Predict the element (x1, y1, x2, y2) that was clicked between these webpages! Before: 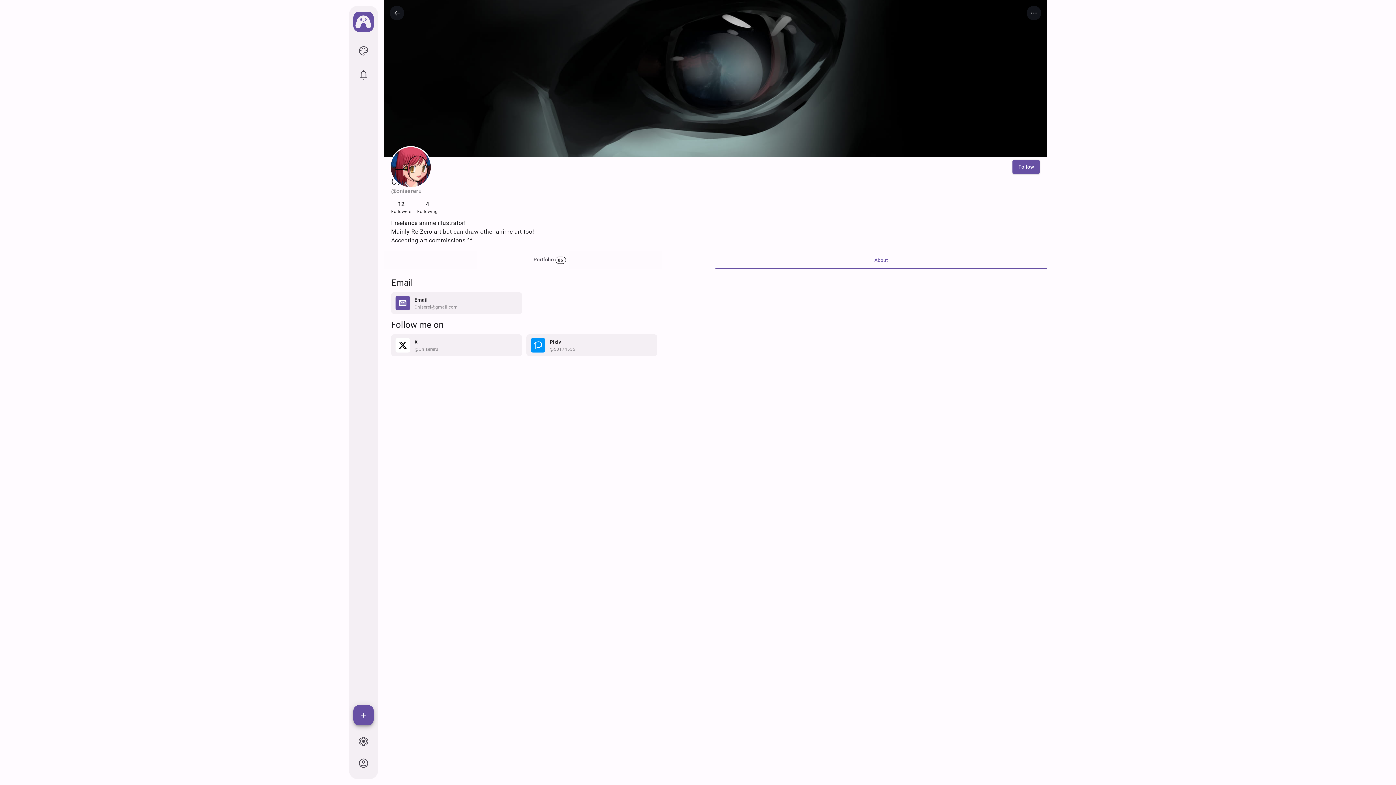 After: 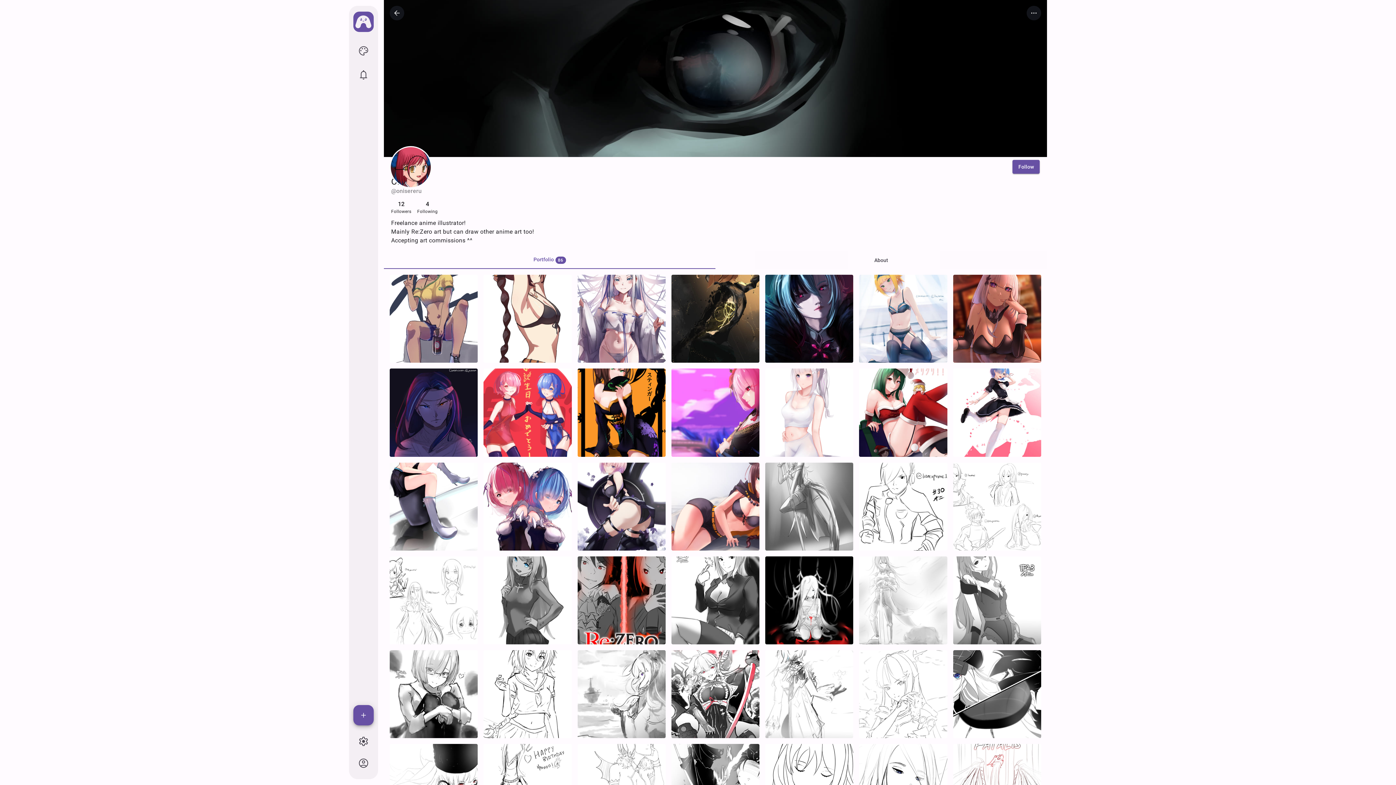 Action: label: Portfolio
86 bbox: (384, 251, 715, 269)